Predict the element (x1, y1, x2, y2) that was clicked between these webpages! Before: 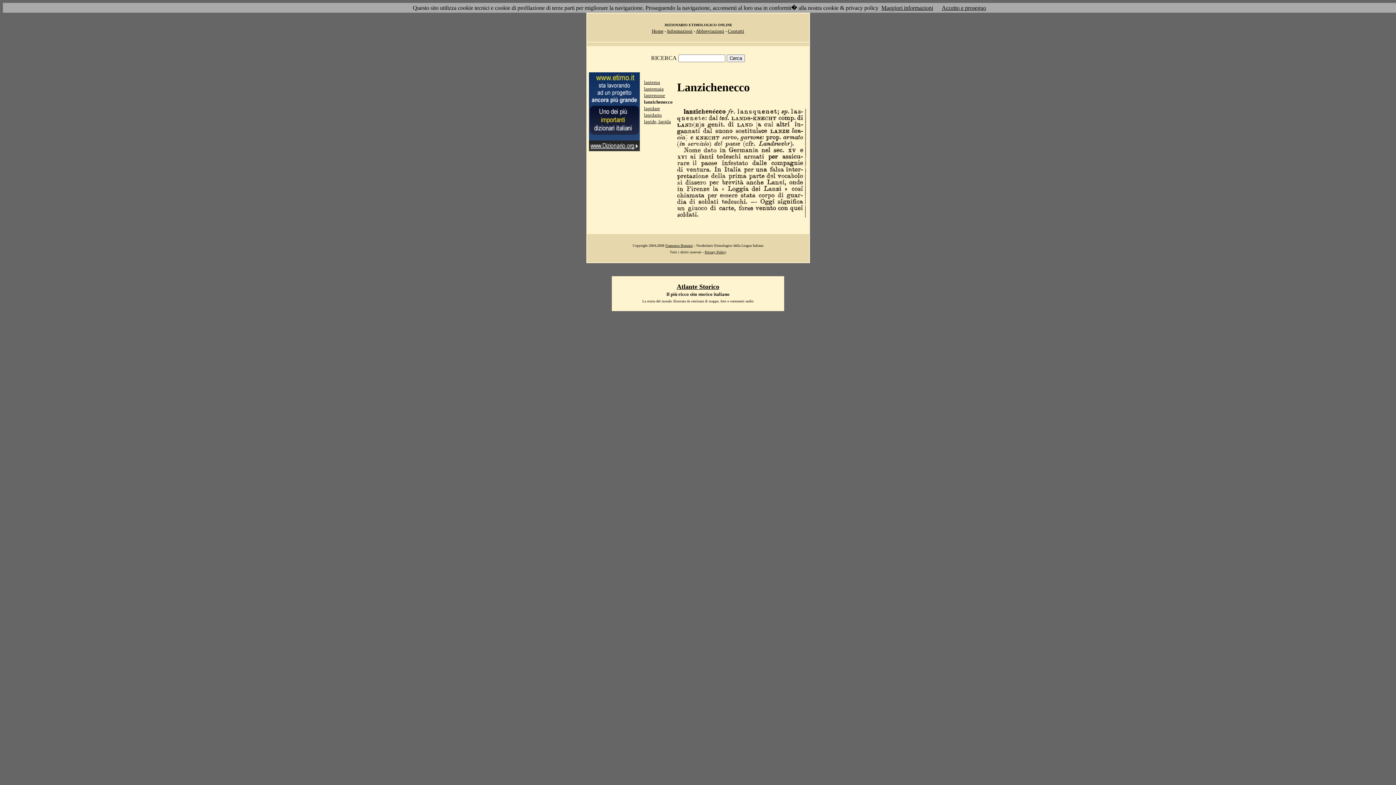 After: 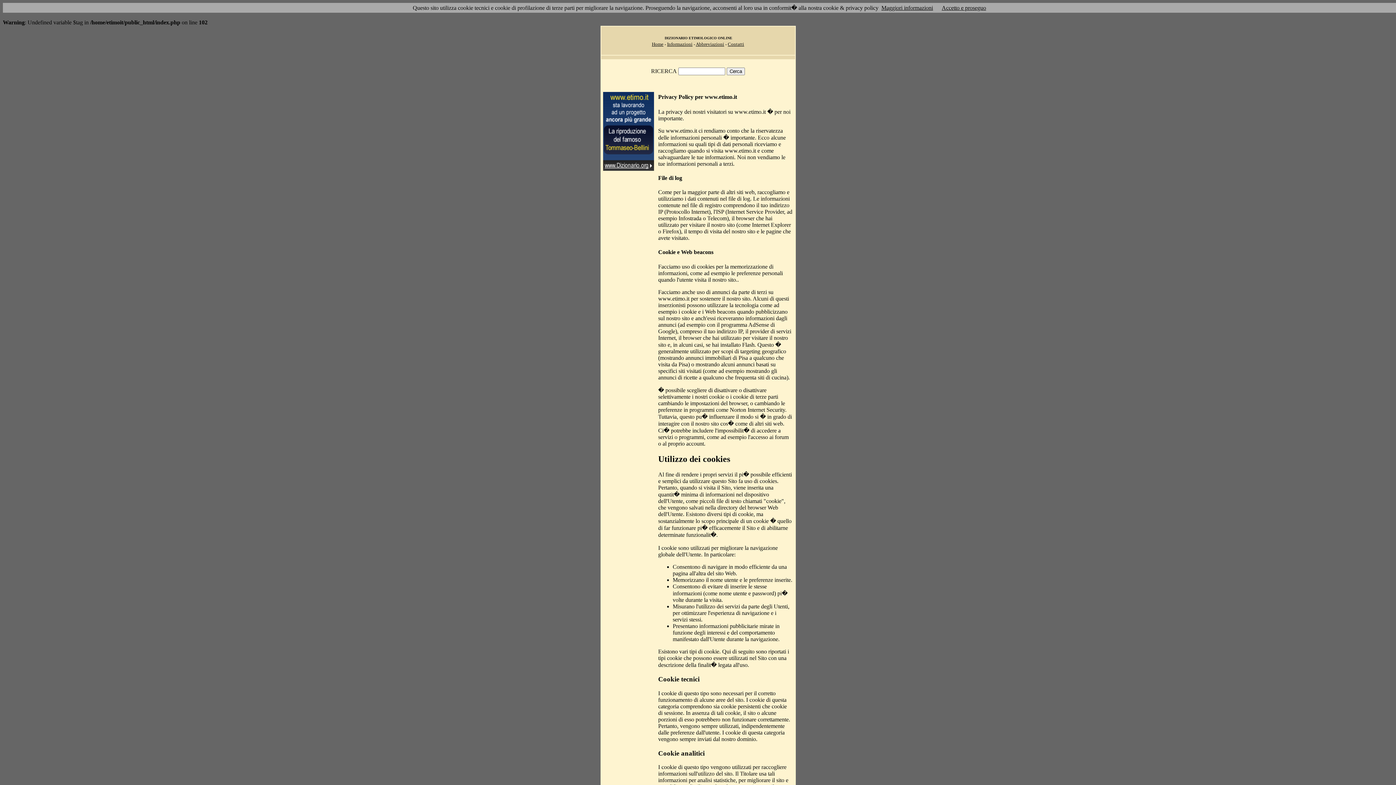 Action: bbox: (704, 250, 726, 254) label: Privacy Policy